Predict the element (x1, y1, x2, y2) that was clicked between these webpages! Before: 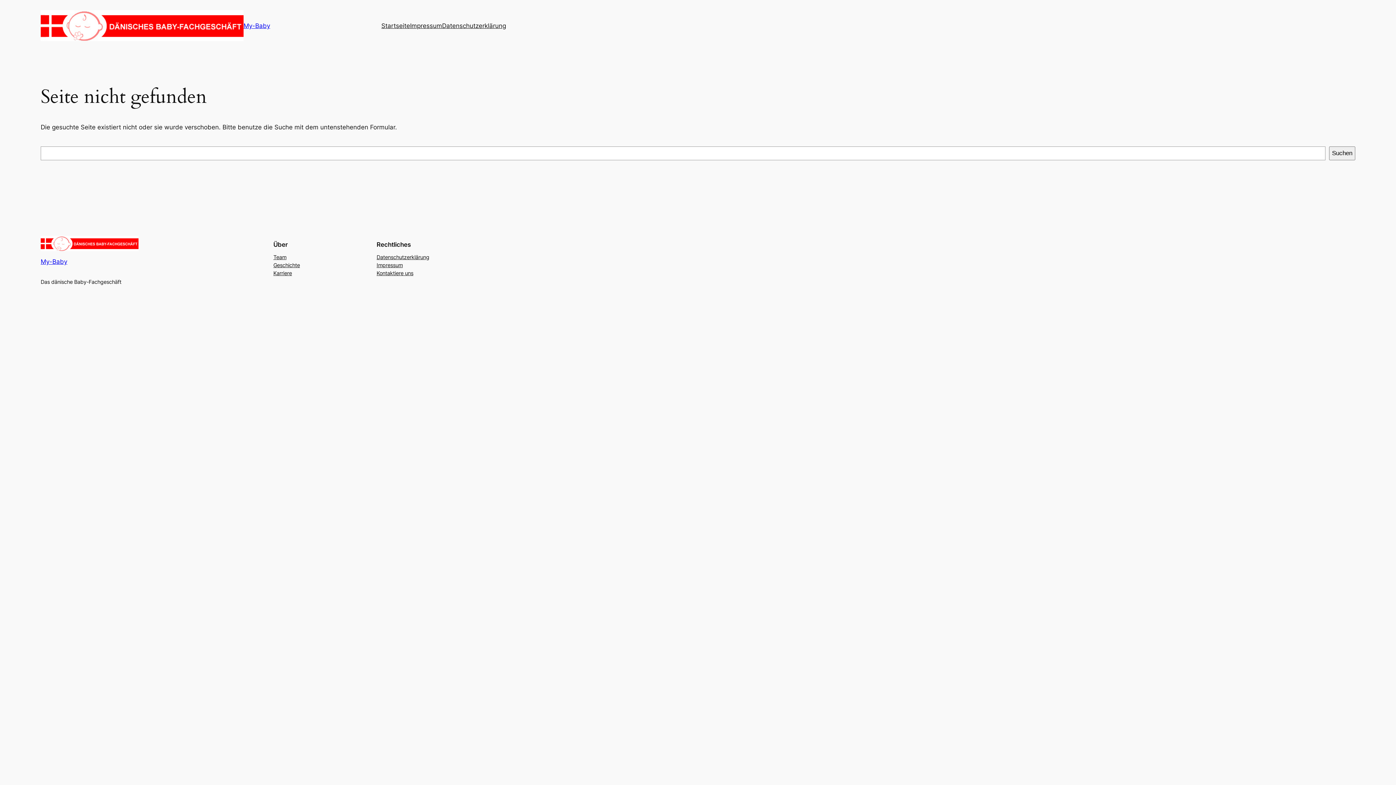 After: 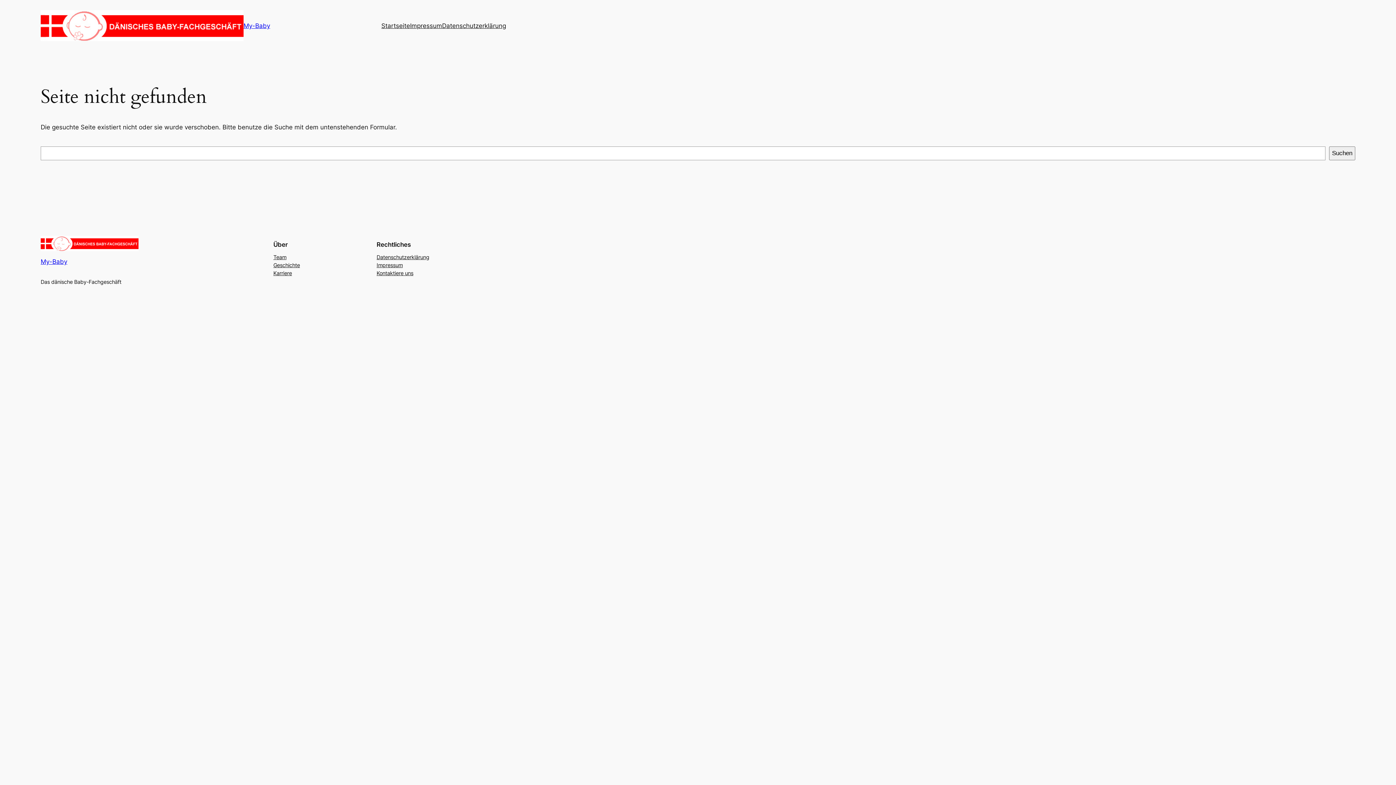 Action: label: Kontaktiere uns bbox: (376, 269, 413, 277)